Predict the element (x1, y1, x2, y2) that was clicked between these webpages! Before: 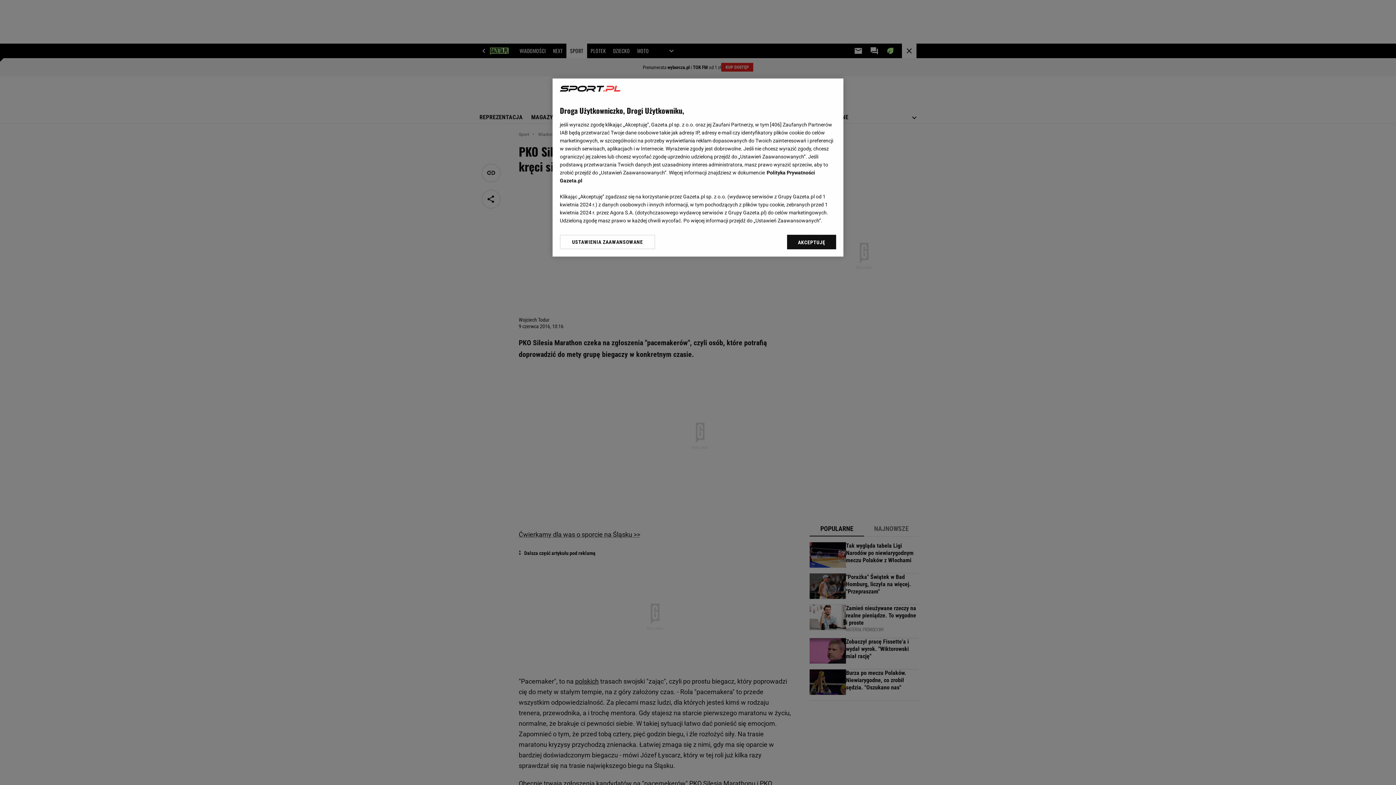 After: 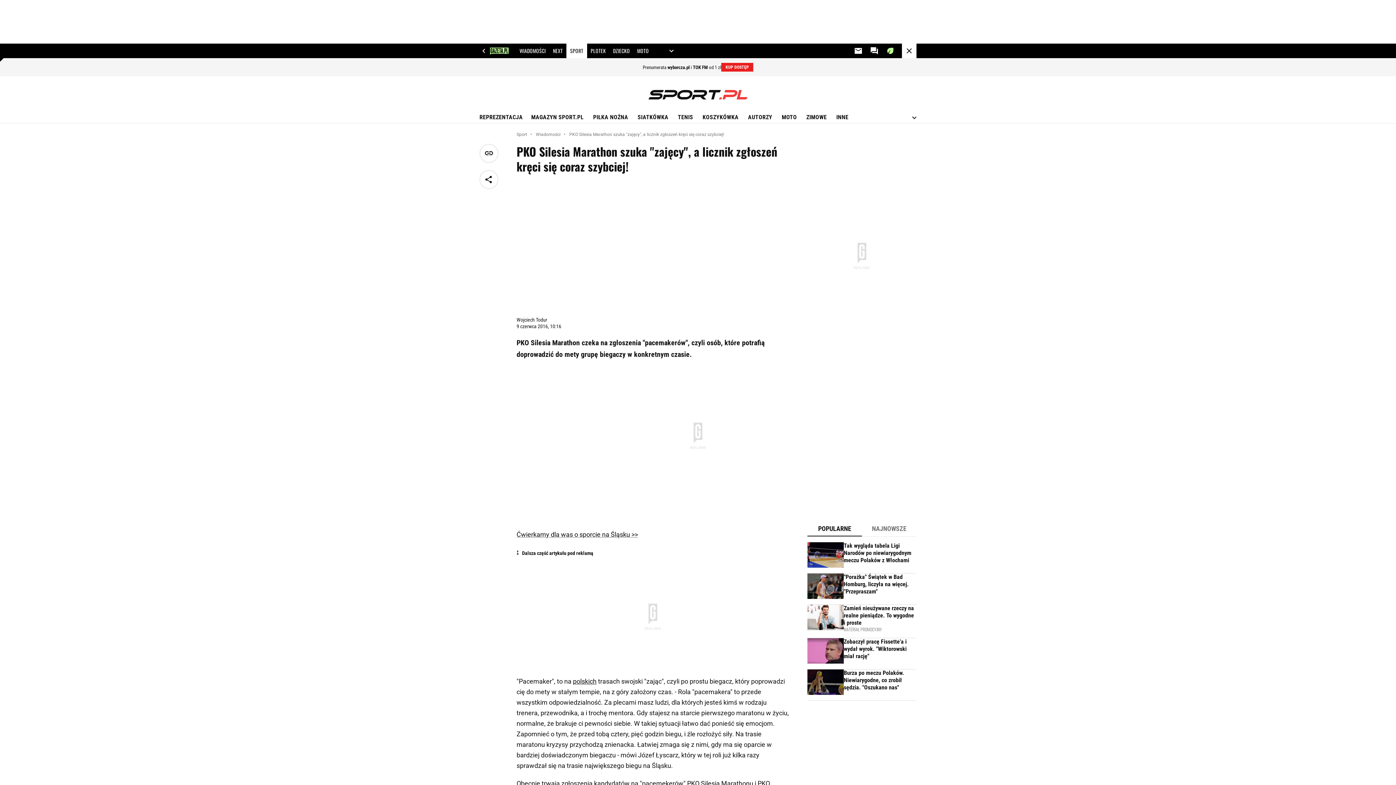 Action: label: AKCEPTUJĘ bbox: (787, 234, 836, 249)